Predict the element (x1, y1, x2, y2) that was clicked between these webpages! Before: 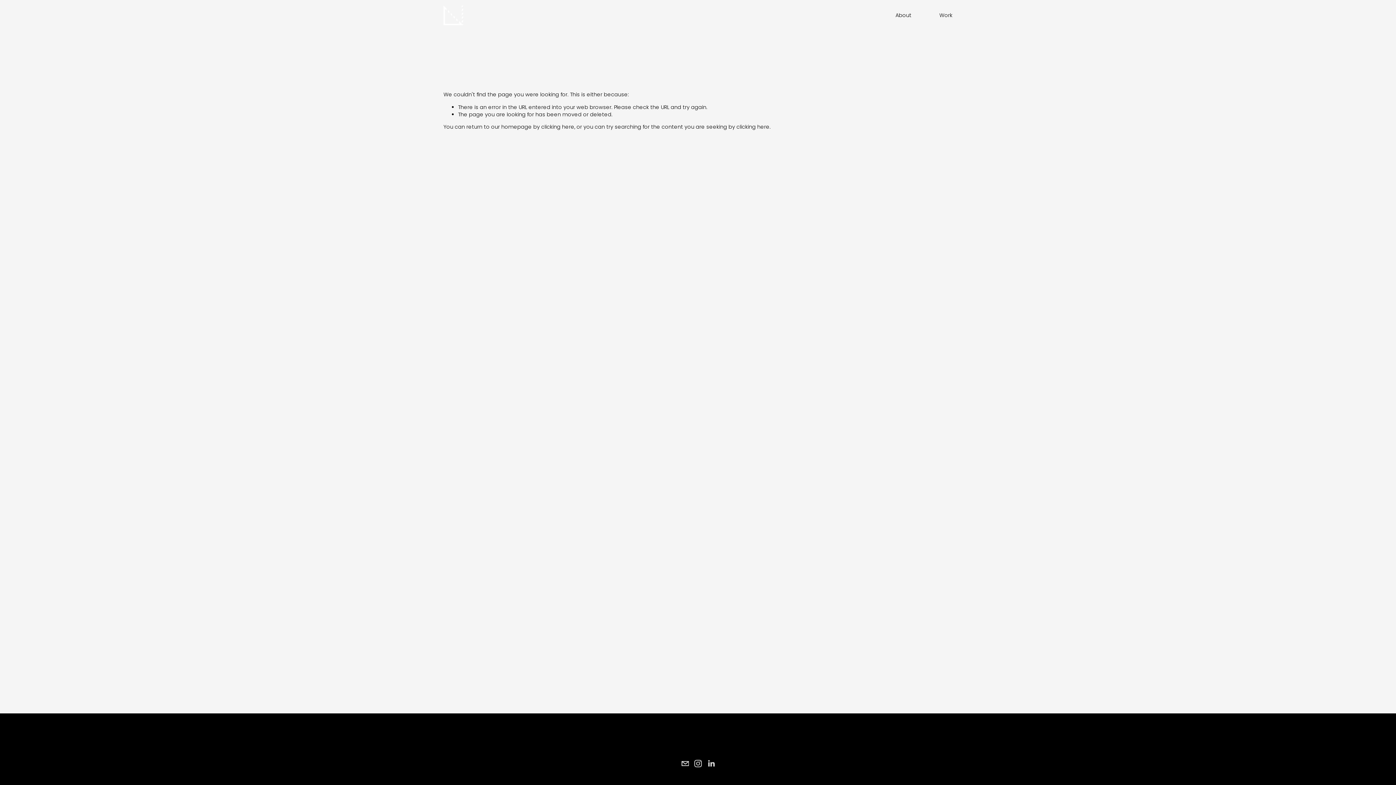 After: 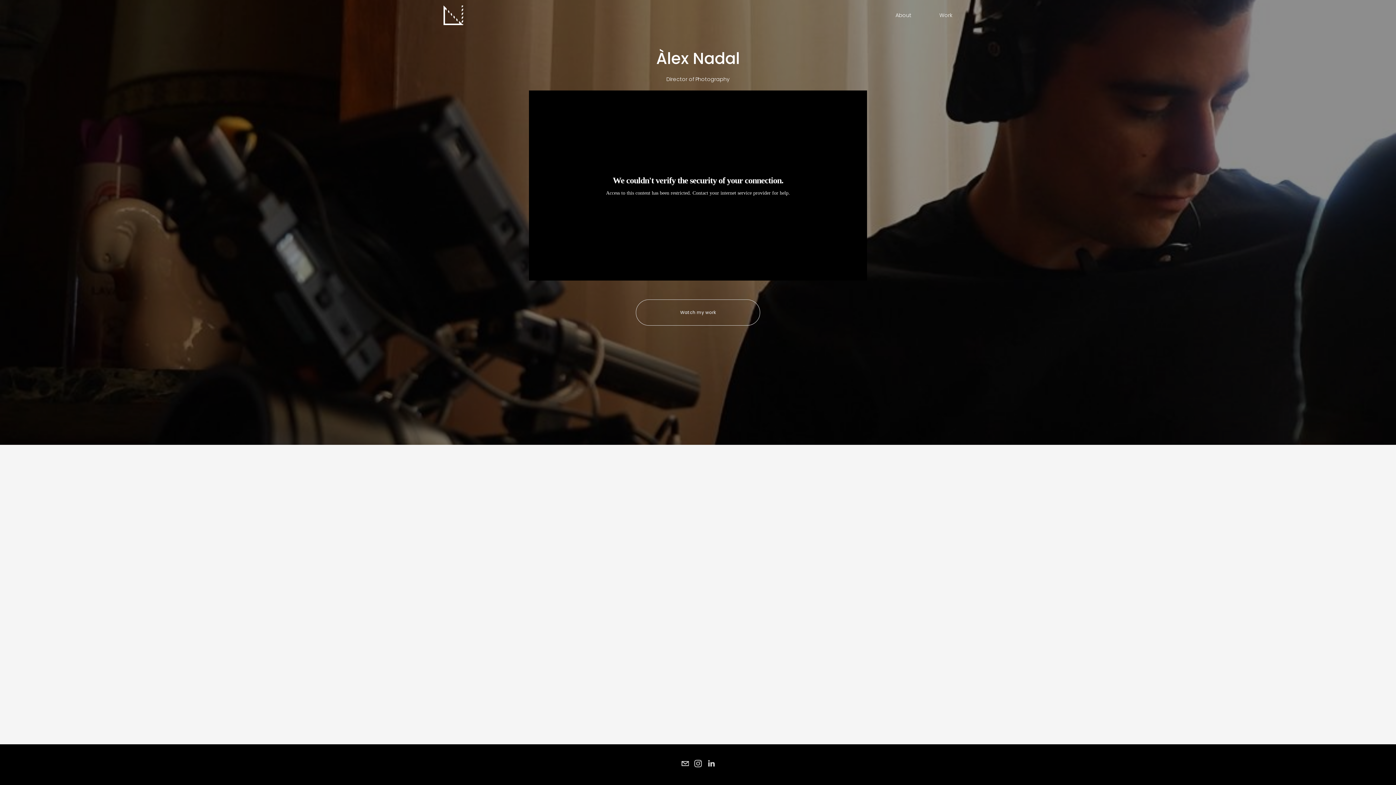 Action: bbox: (541, 123, 574, 130) label: clicking here